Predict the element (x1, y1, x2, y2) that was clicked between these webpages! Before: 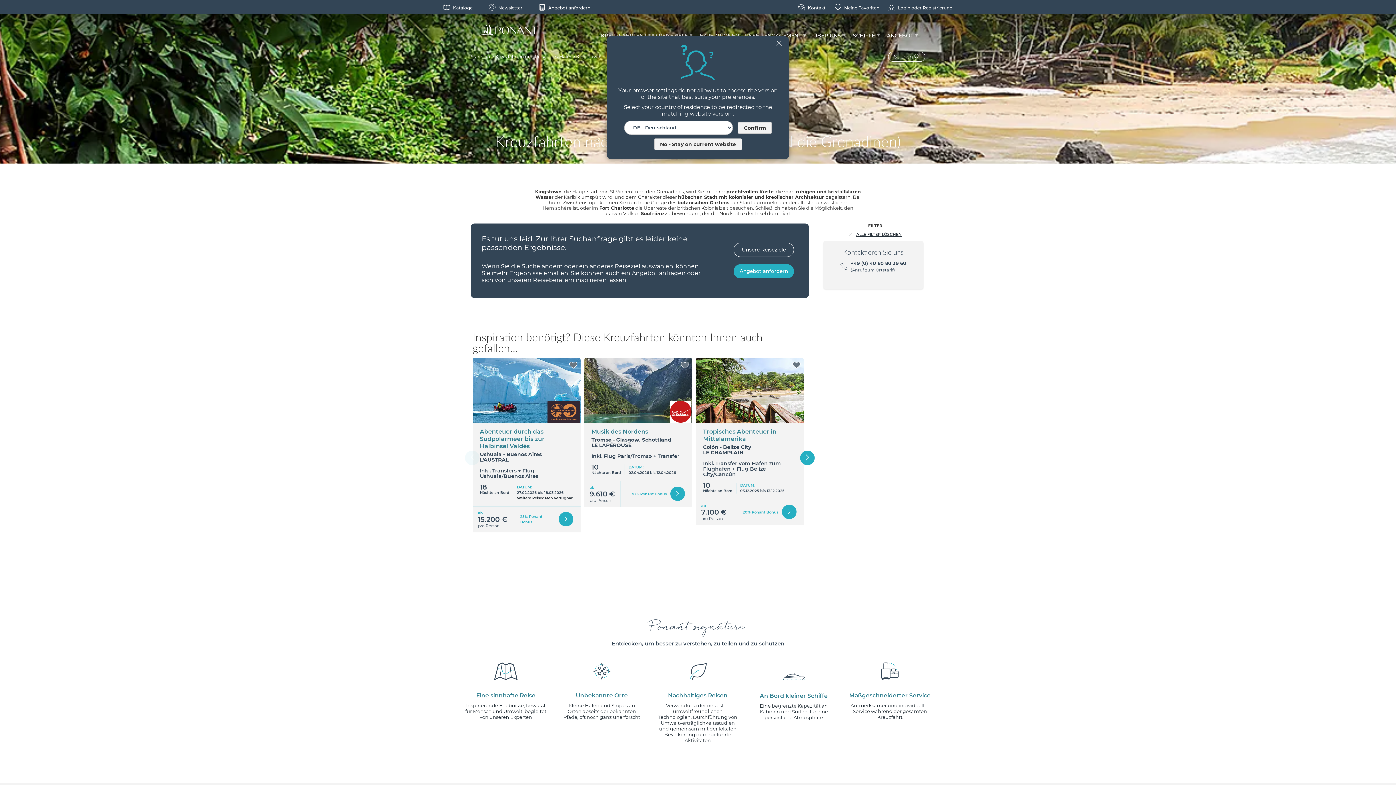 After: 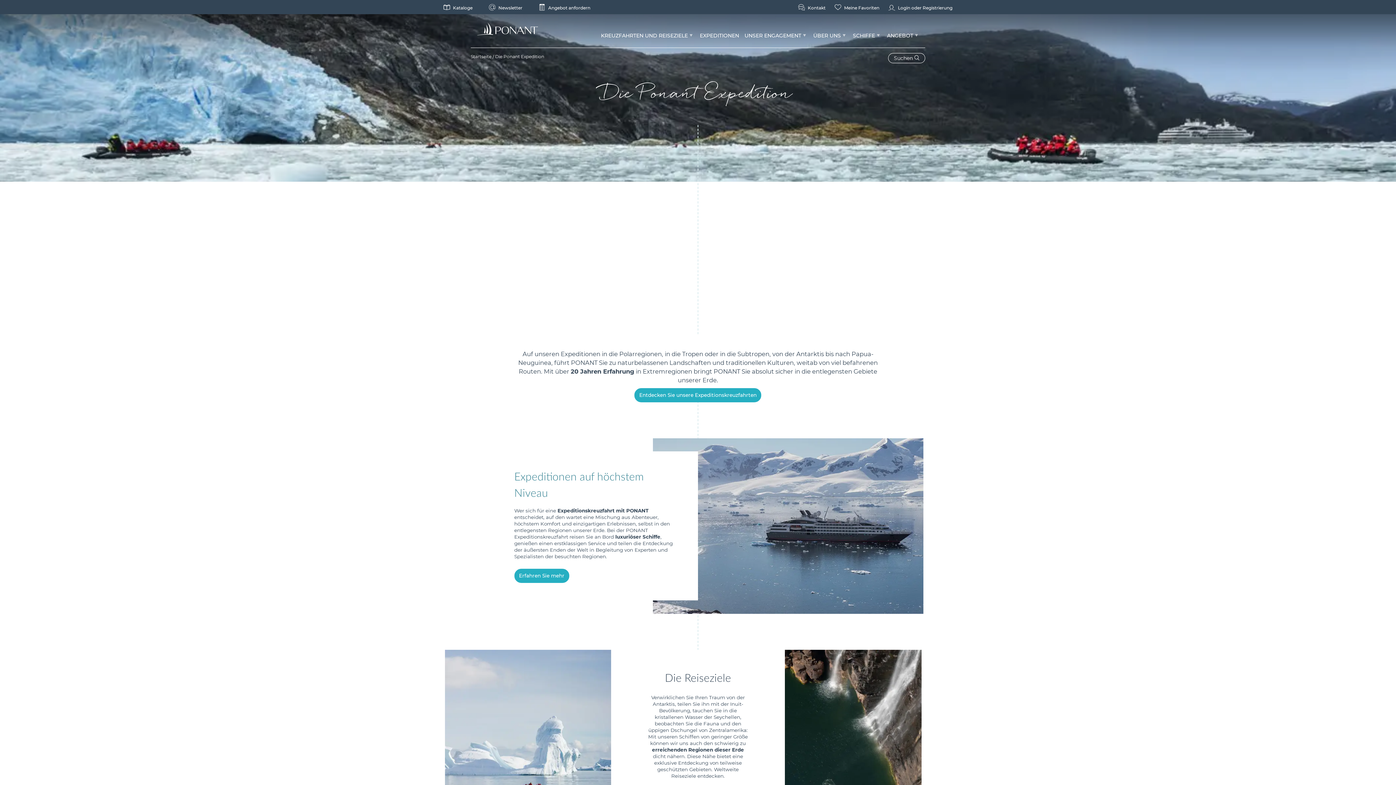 Action: bbox: (554, 655, 649, 731) label: Unbekannte Orte

Kleine Häfen und Stopps an Orten abseits der bekannten Pfade, oft noch ganz unerforscht